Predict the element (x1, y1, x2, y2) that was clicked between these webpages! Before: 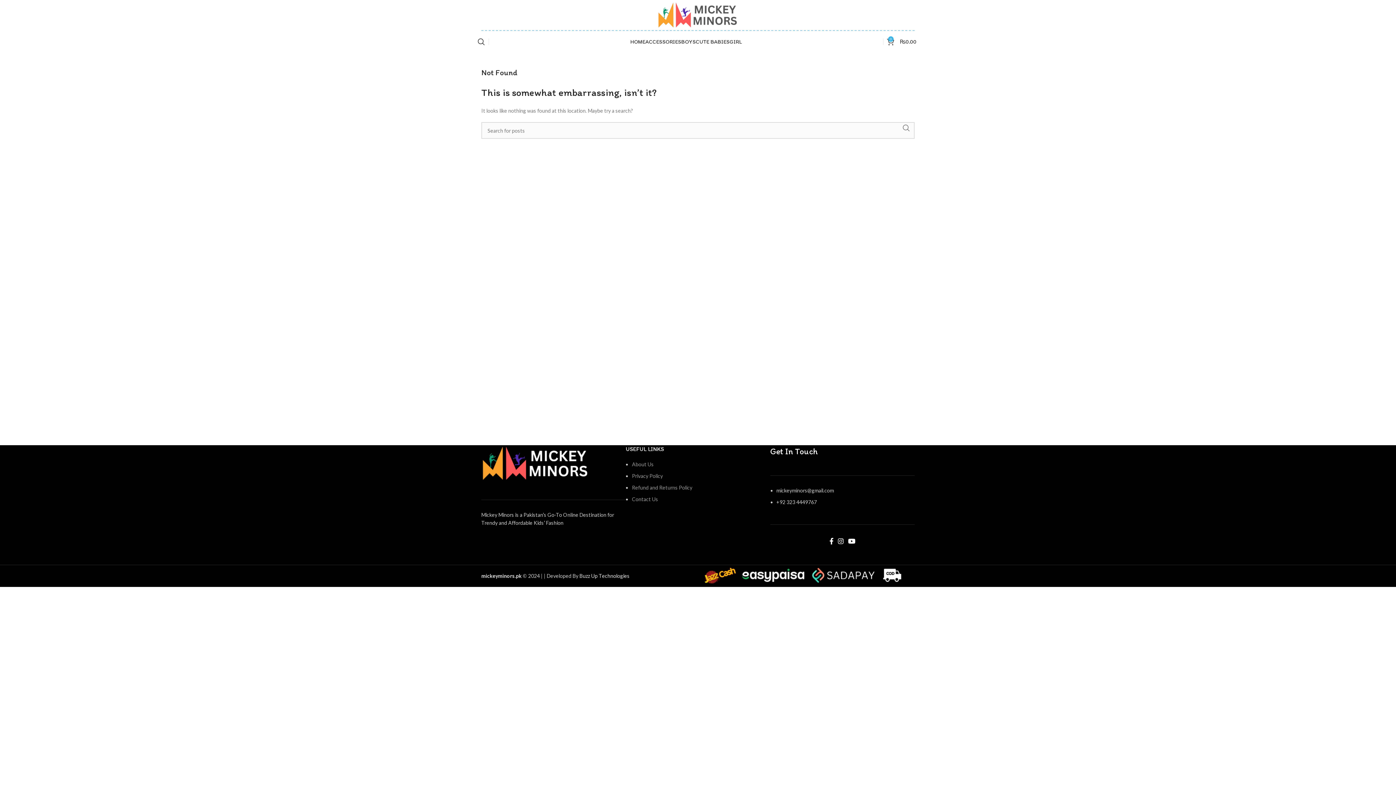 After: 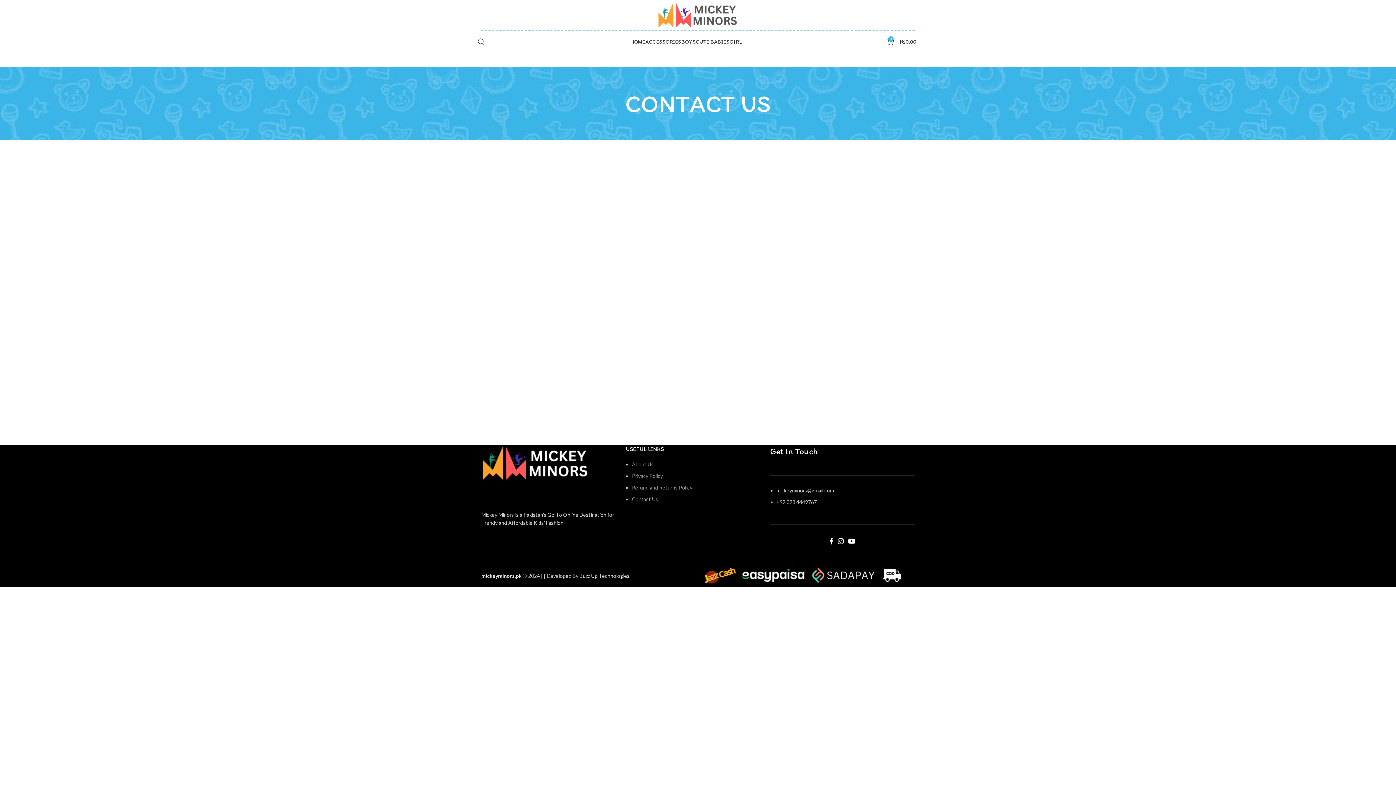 Action: bbox: (632, 496, 658, 502) label: Contact Us